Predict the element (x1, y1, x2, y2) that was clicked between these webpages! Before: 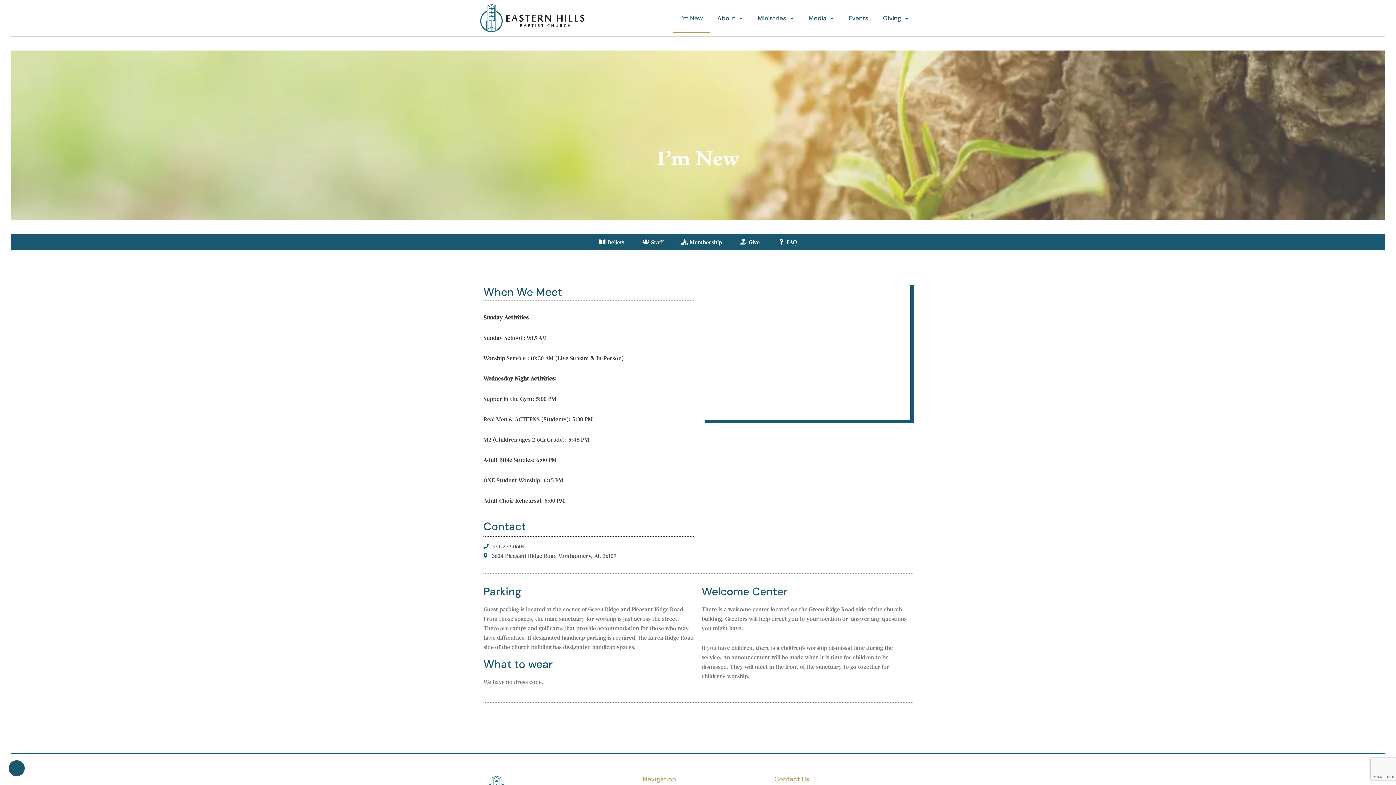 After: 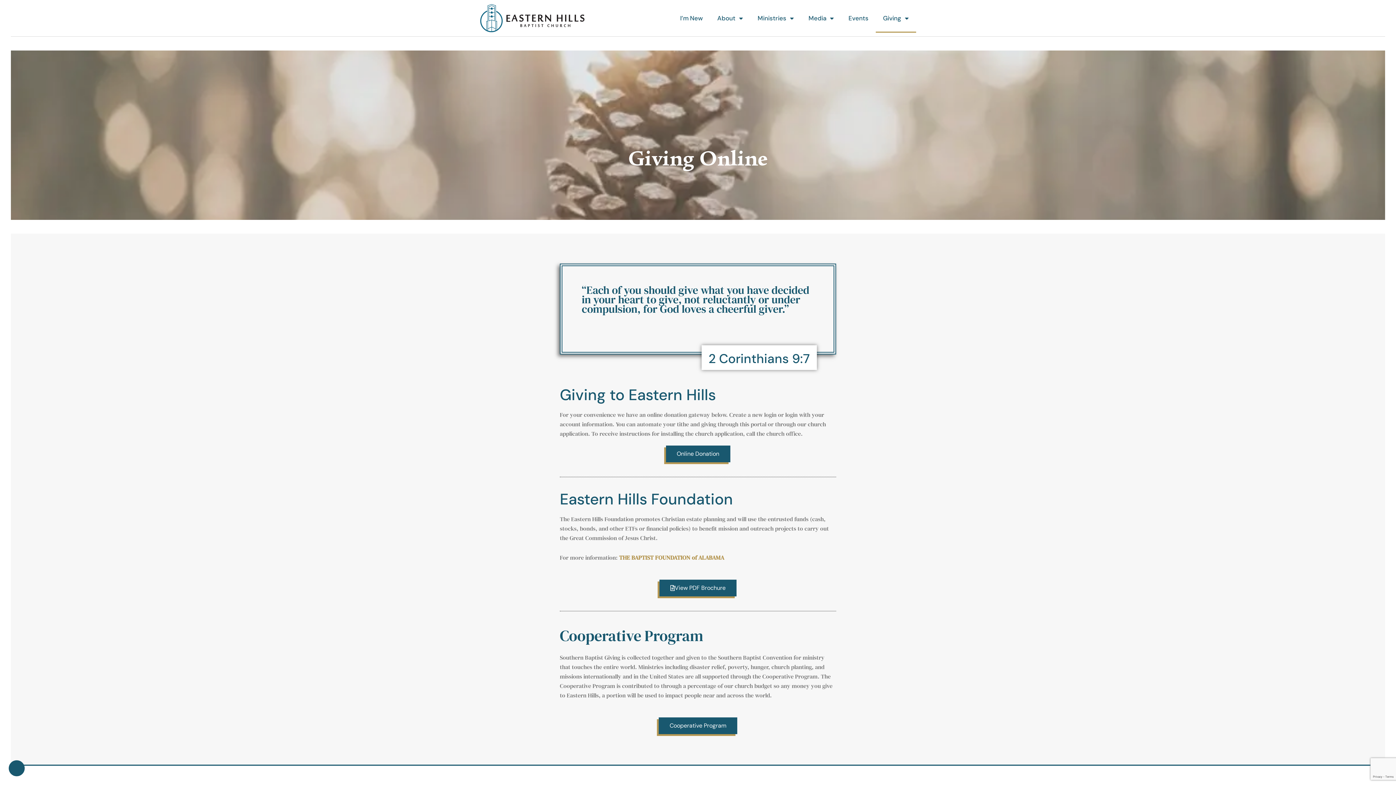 Action: bbox: (740, 237, 759, 246) label: Give